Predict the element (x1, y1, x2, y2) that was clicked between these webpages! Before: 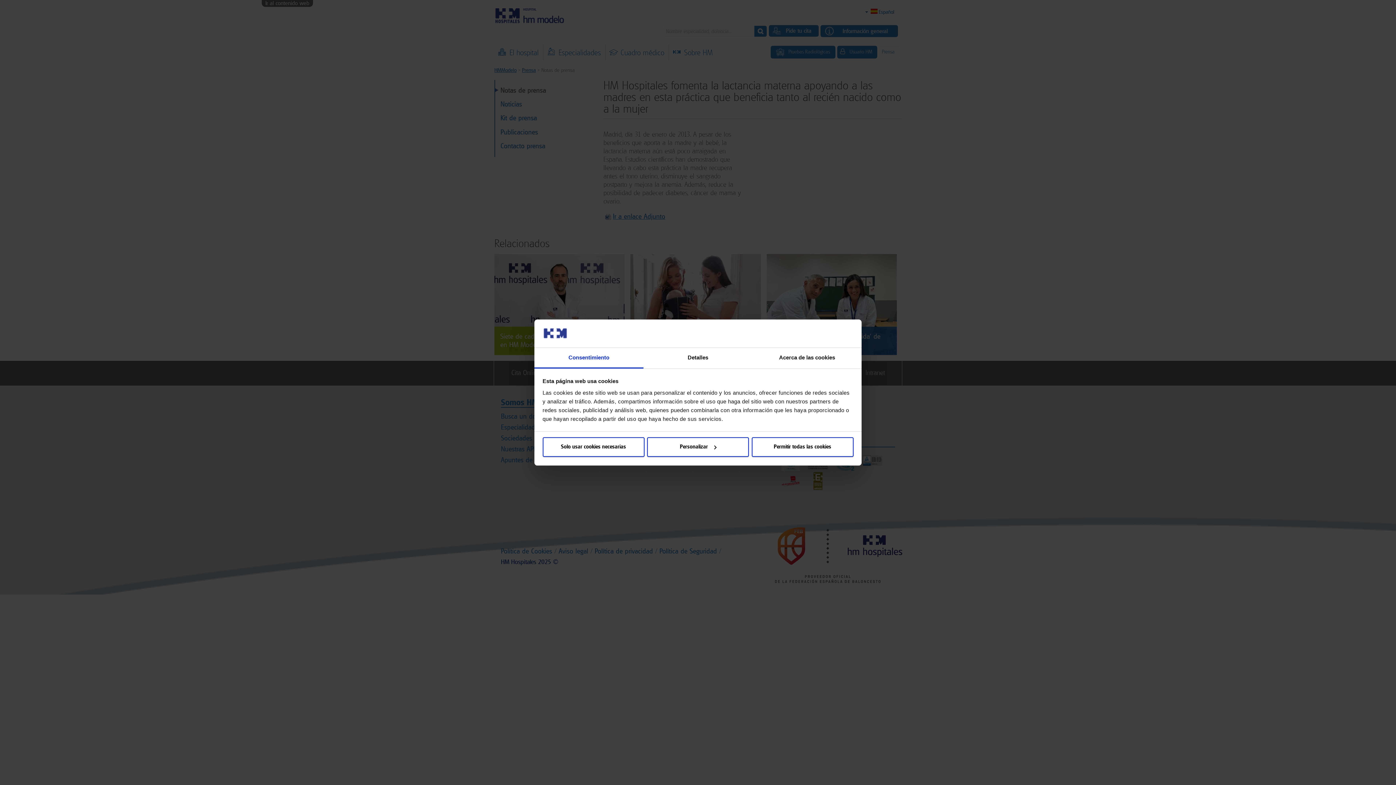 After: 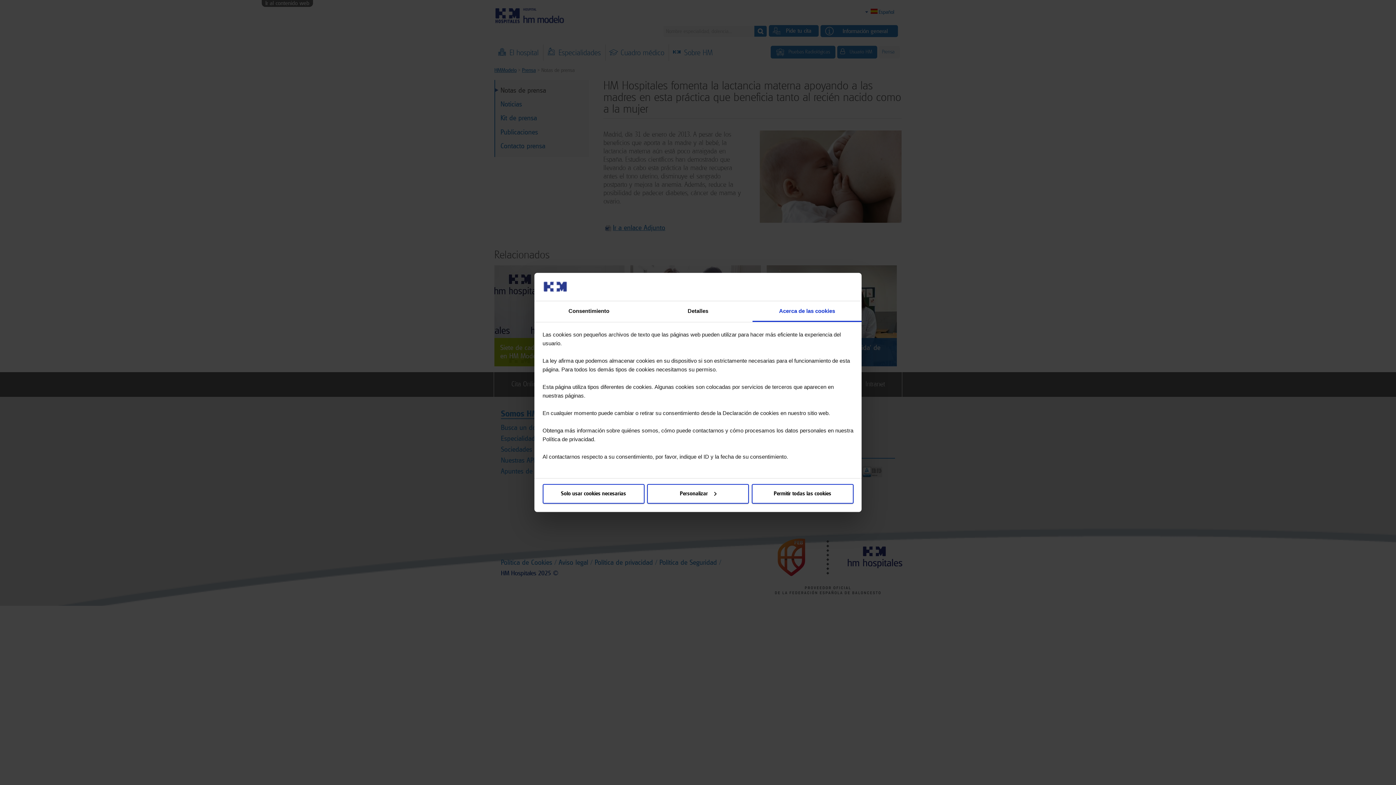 Action: label: Acerca de las cookies bbox: (752, 347, 861, 368)